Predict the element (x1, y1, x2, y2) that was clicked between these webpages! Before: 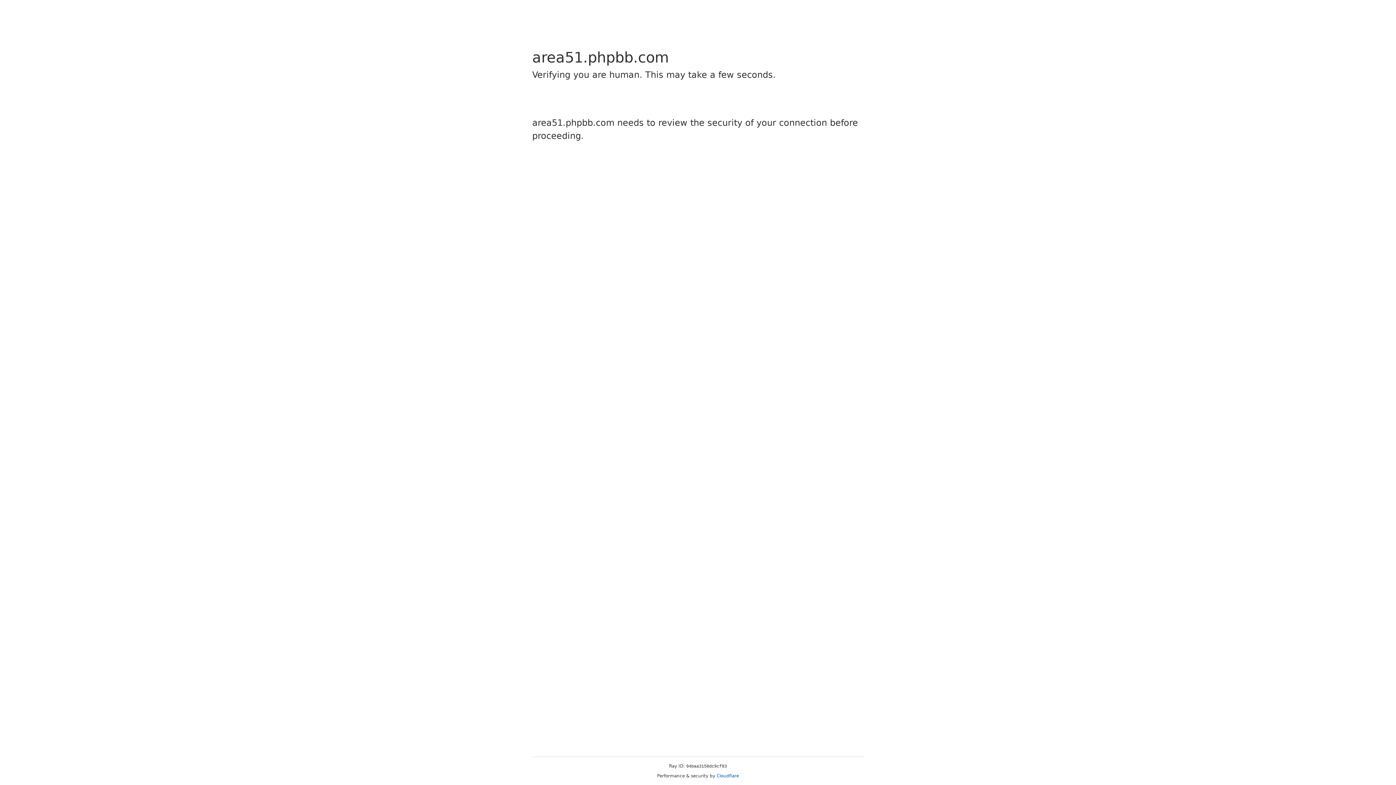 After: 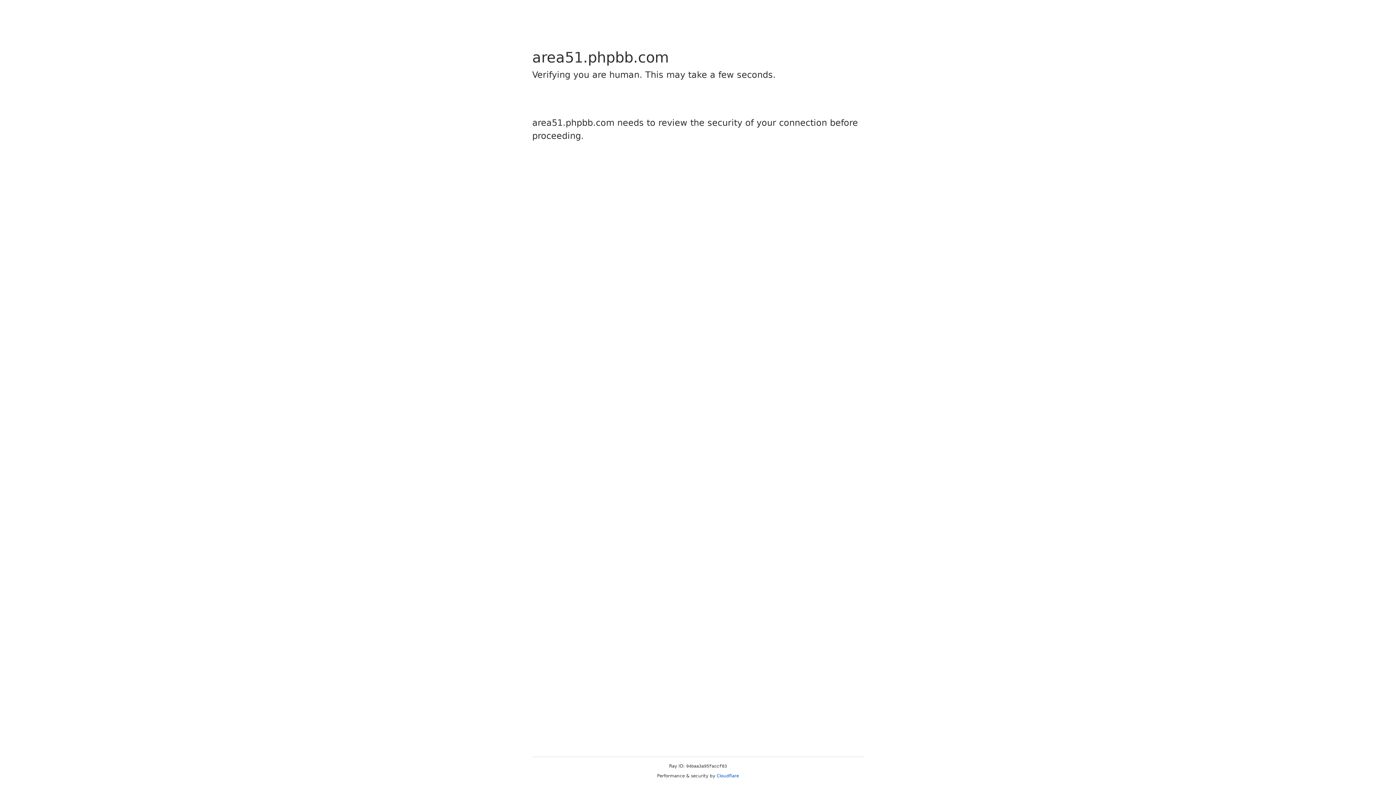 Action: bbox: (716, 773, 739, 778) label: Cloudflare